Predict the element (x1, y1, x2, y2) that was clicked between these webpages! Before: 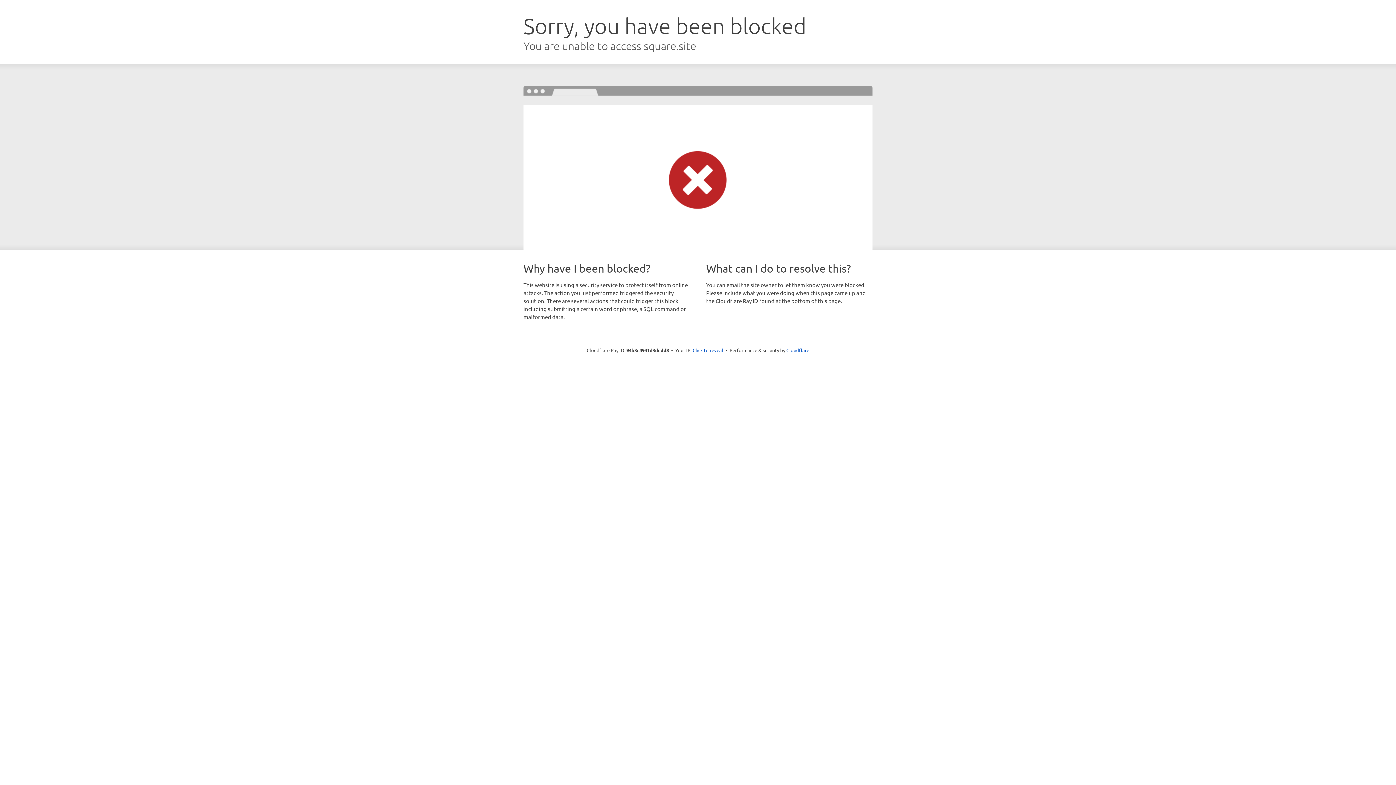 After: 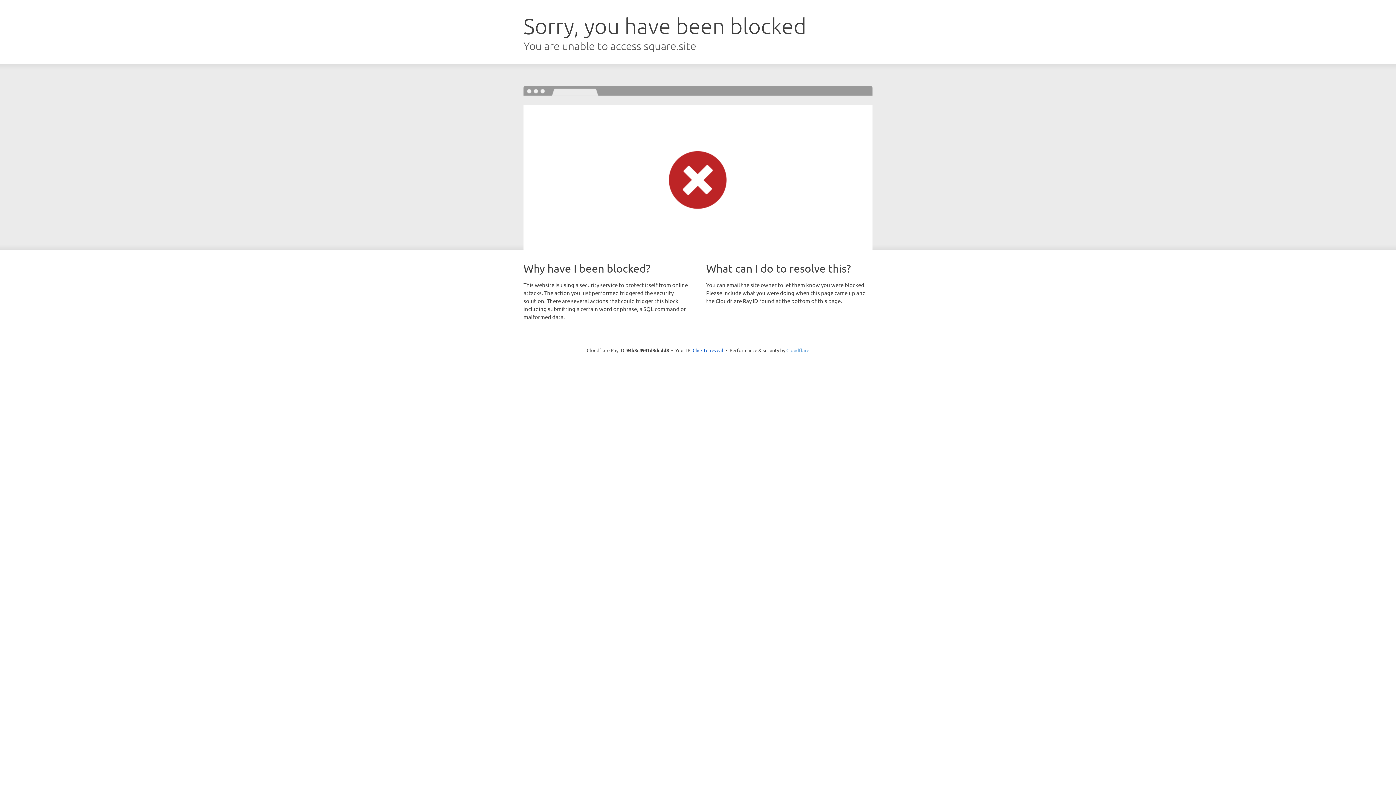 Action: bbox: (786, 347, 809, 353) label: Cloudflare